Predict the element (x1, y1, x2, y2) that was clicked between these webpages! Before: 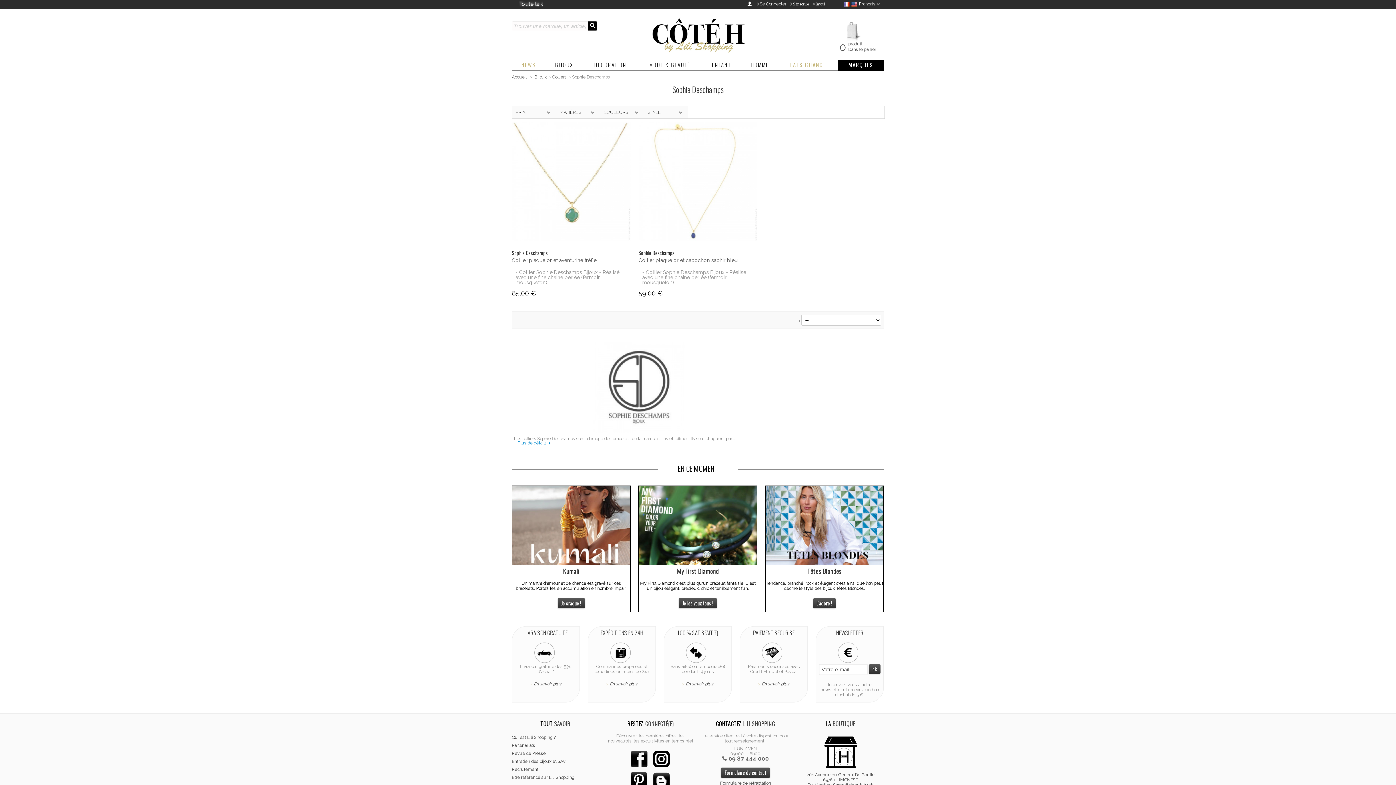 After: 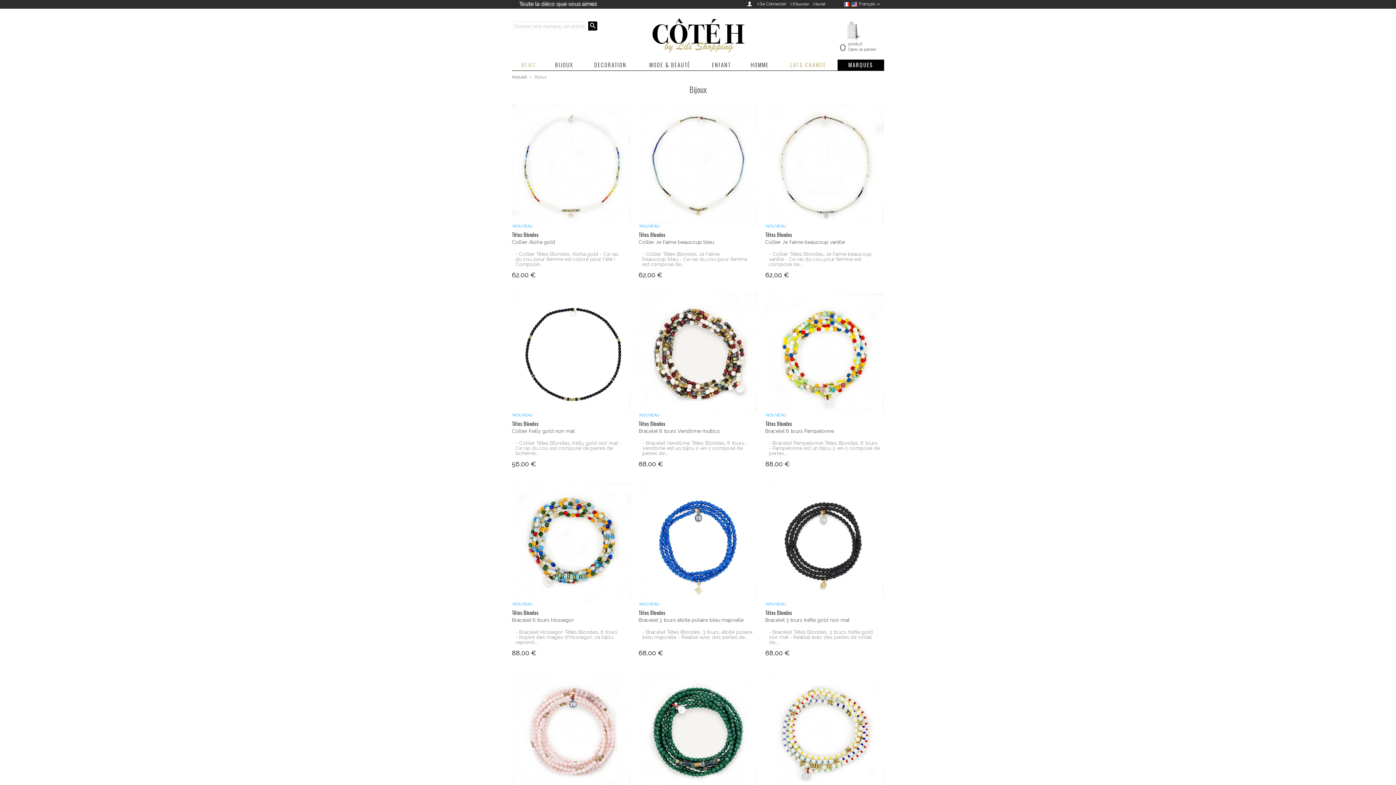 Action: label: BIJOUX bbox: (545, 59, 583, 70)